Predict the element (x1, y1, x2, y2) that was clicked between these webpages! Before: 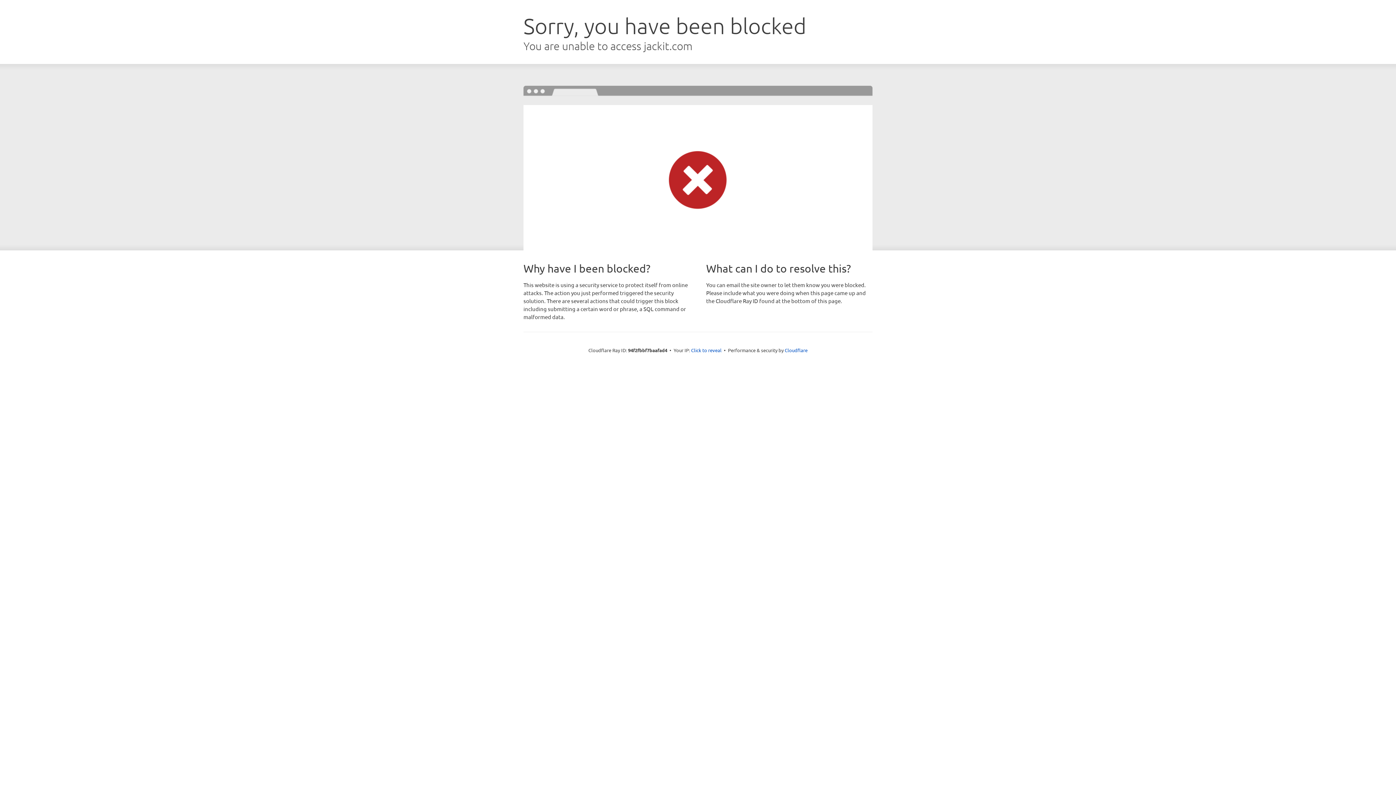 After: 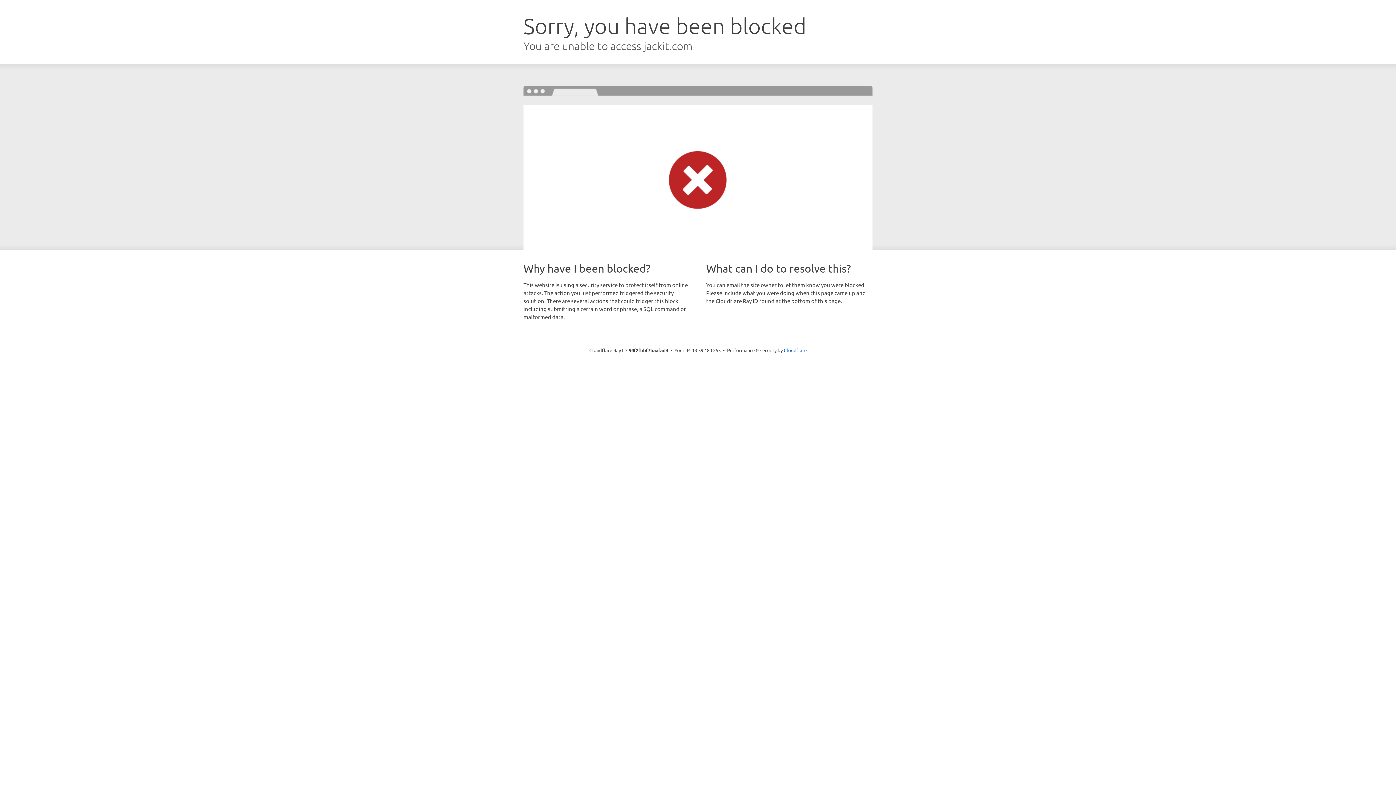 Action: label: Click to reveal bbox: (691, 346, 721, 353)